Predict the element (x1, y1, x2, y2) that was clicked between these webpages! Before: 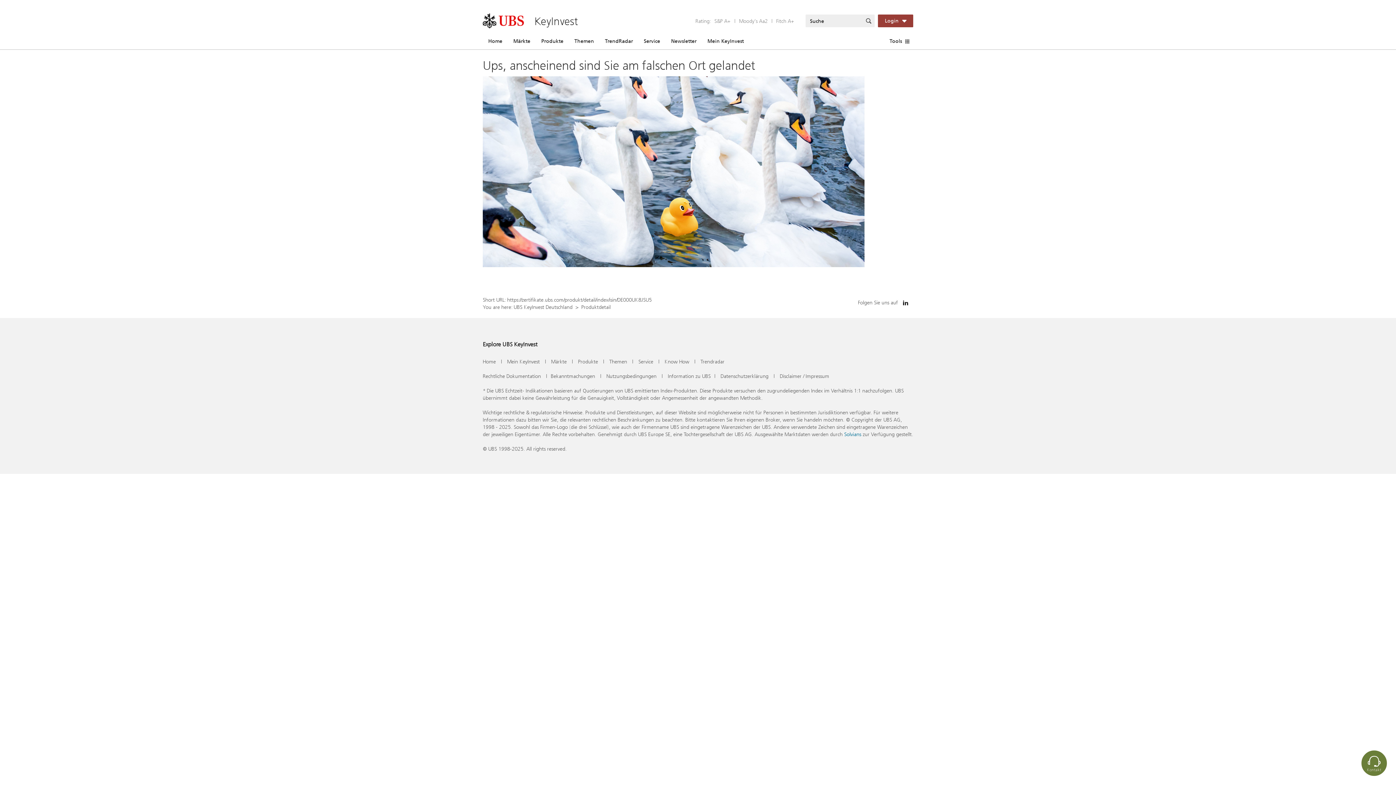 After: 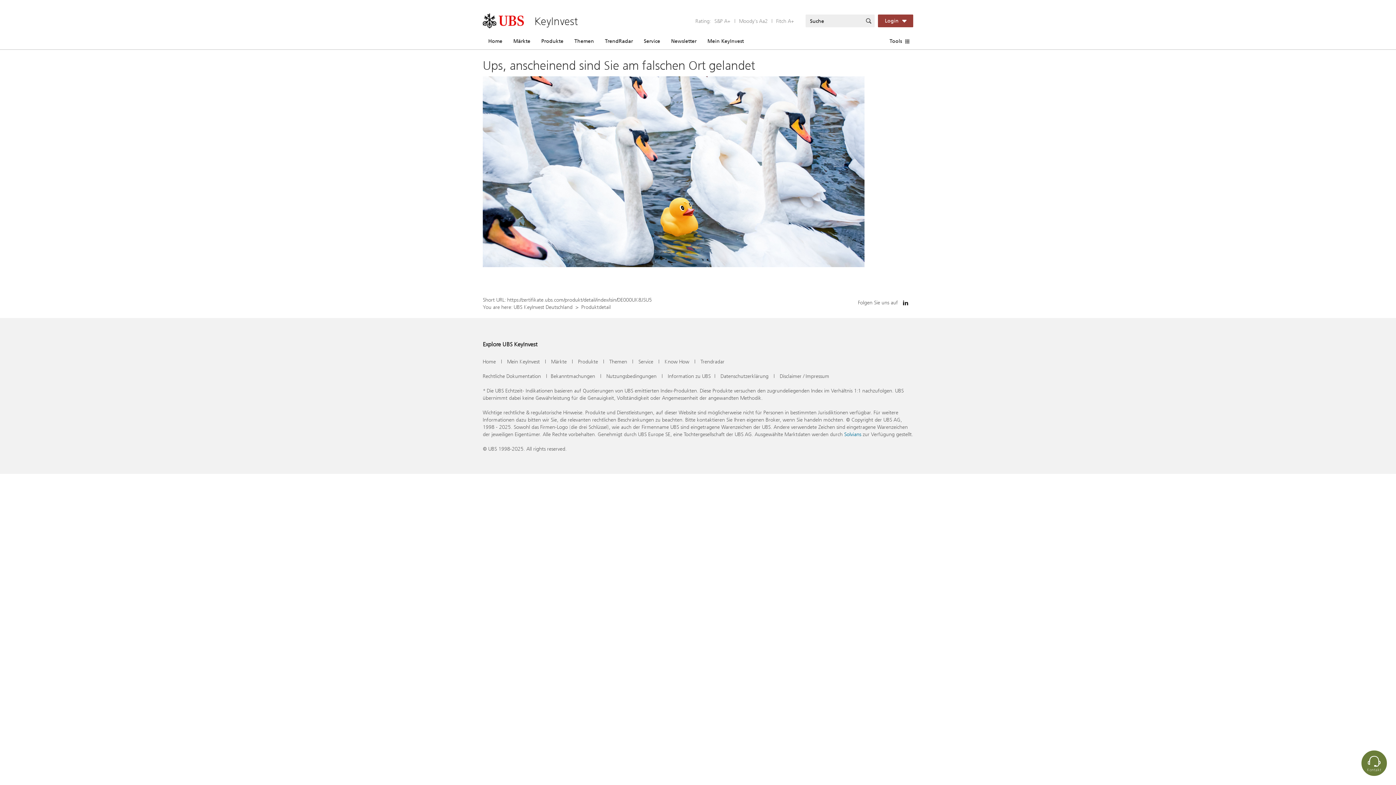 Action: bbox: (898, 296, 913, 310)